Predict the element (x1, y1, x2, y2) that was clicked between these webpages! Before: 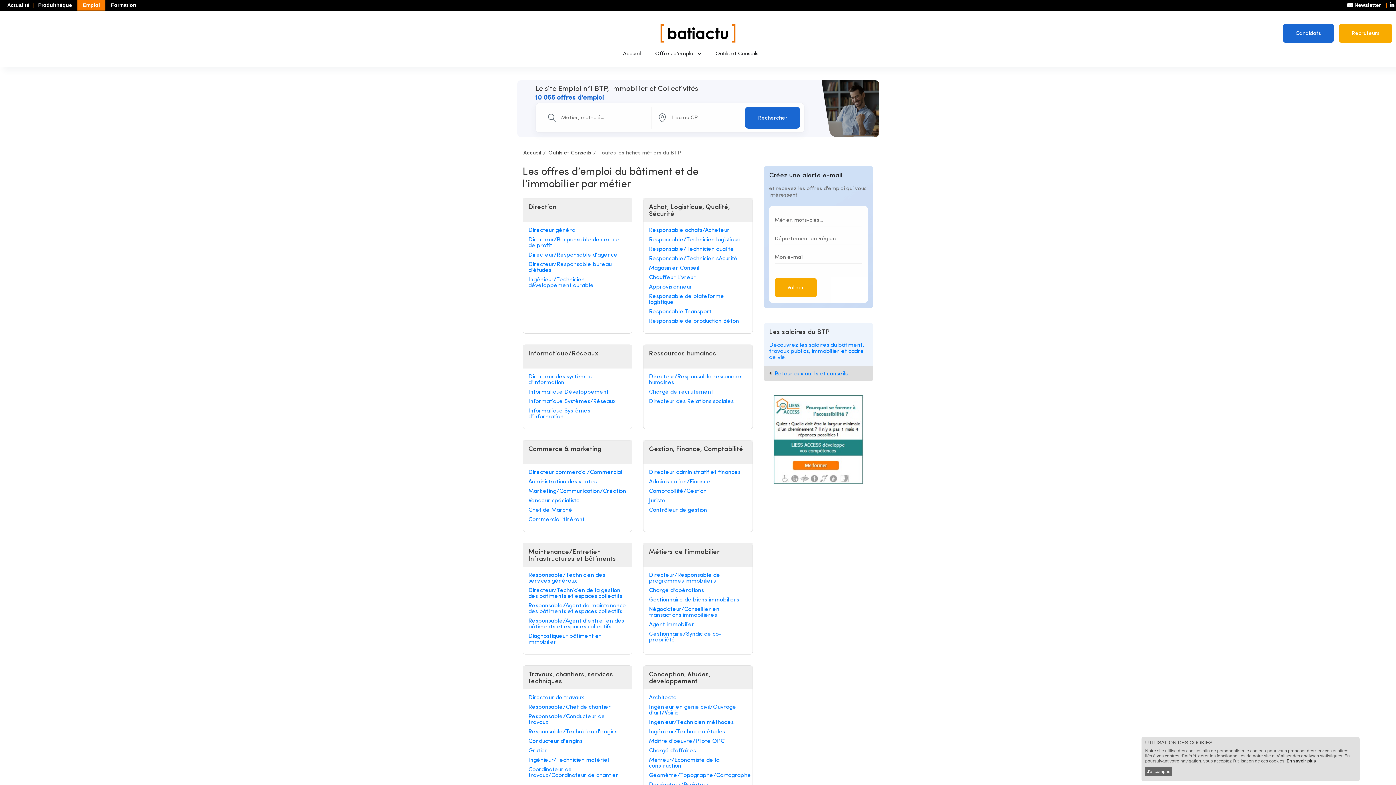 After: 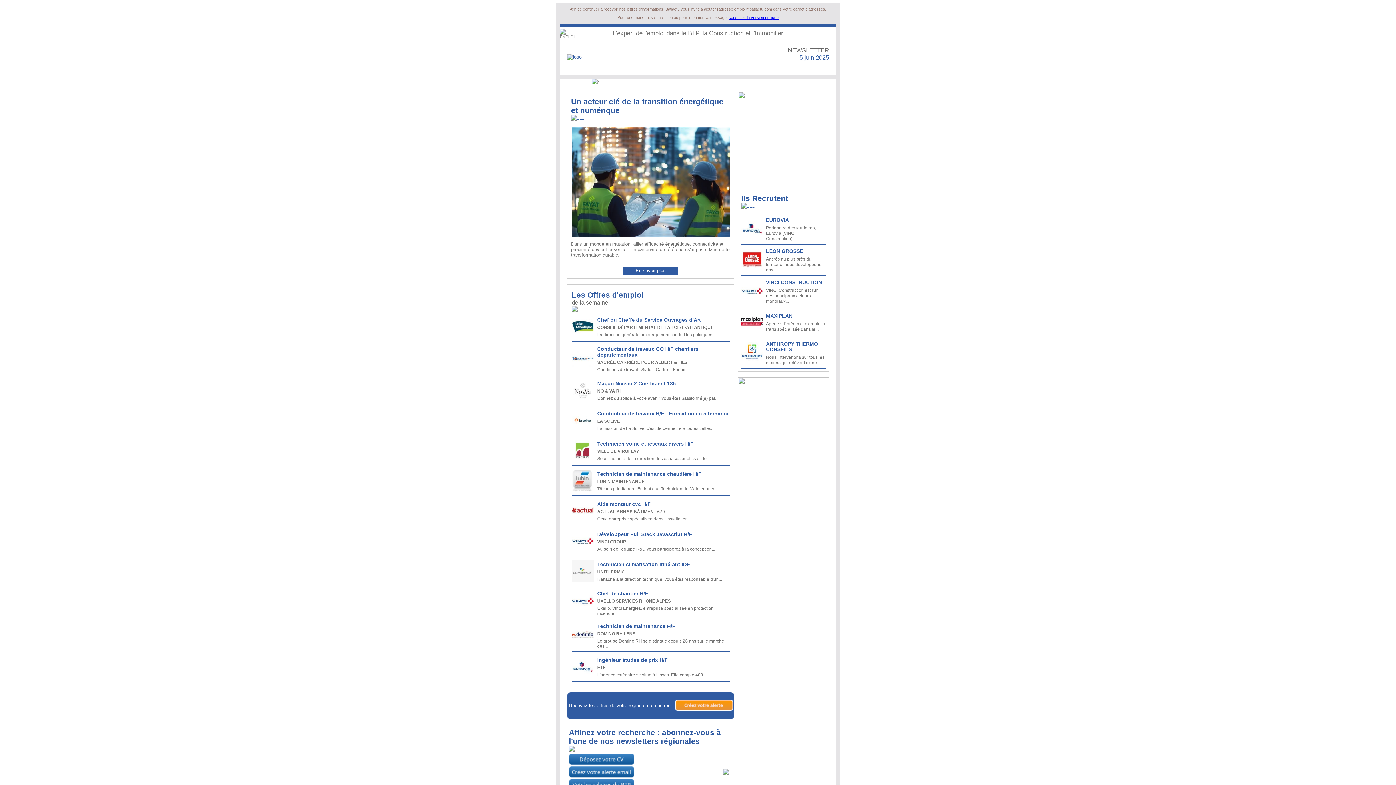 Action: bbox: (1345, 0, 1382, 10) label:  Newsletter